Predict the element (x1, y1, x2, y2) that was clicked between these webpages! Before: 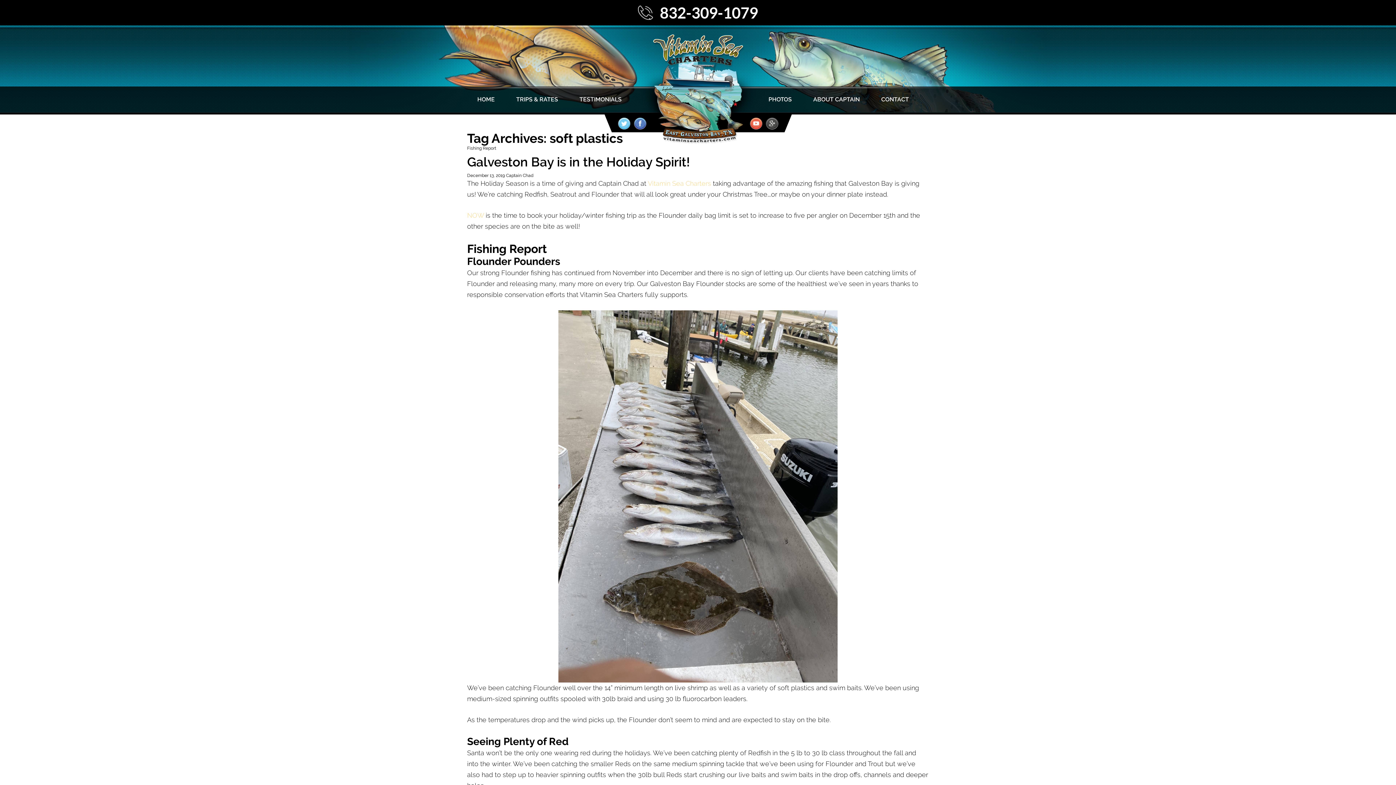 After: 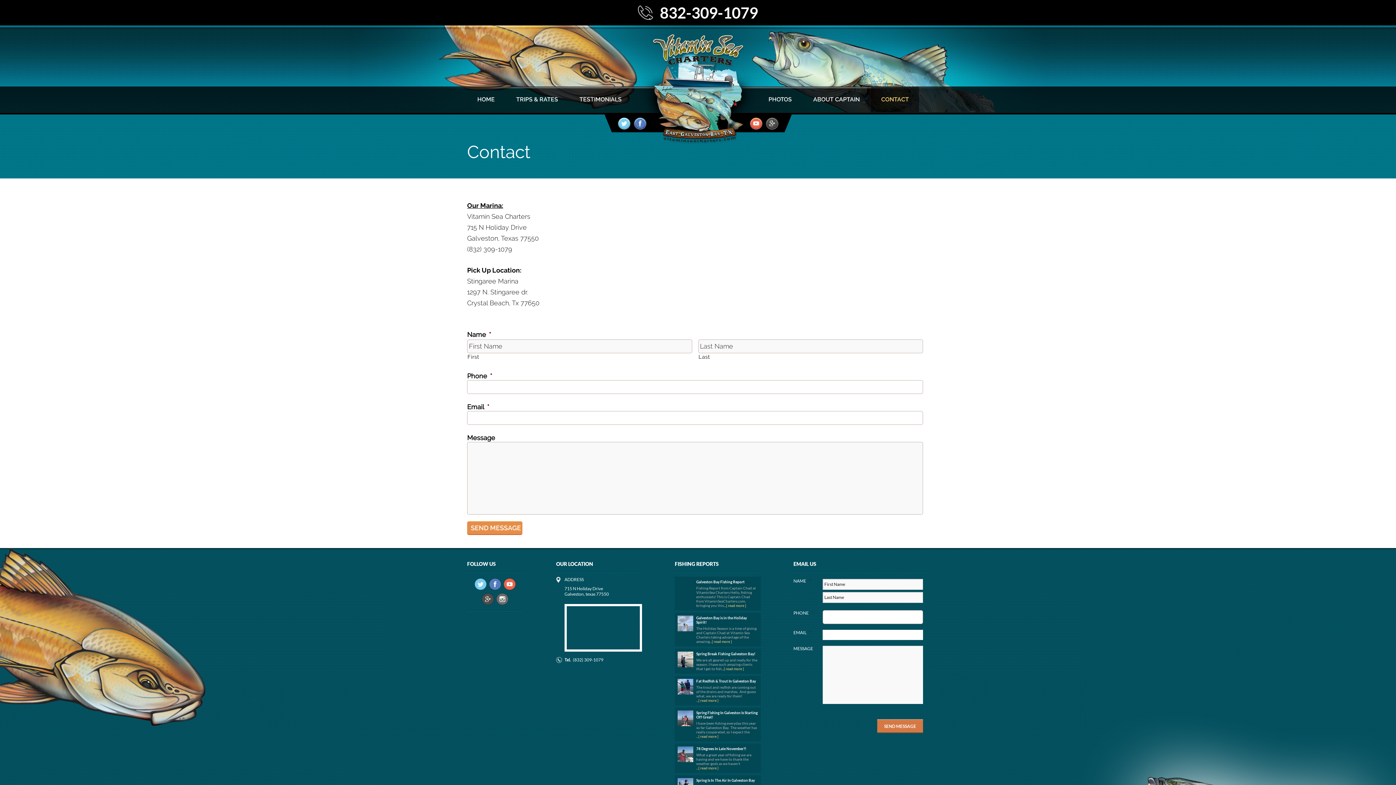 Action: bbox: (467, 211, 484, 219) label: NOW